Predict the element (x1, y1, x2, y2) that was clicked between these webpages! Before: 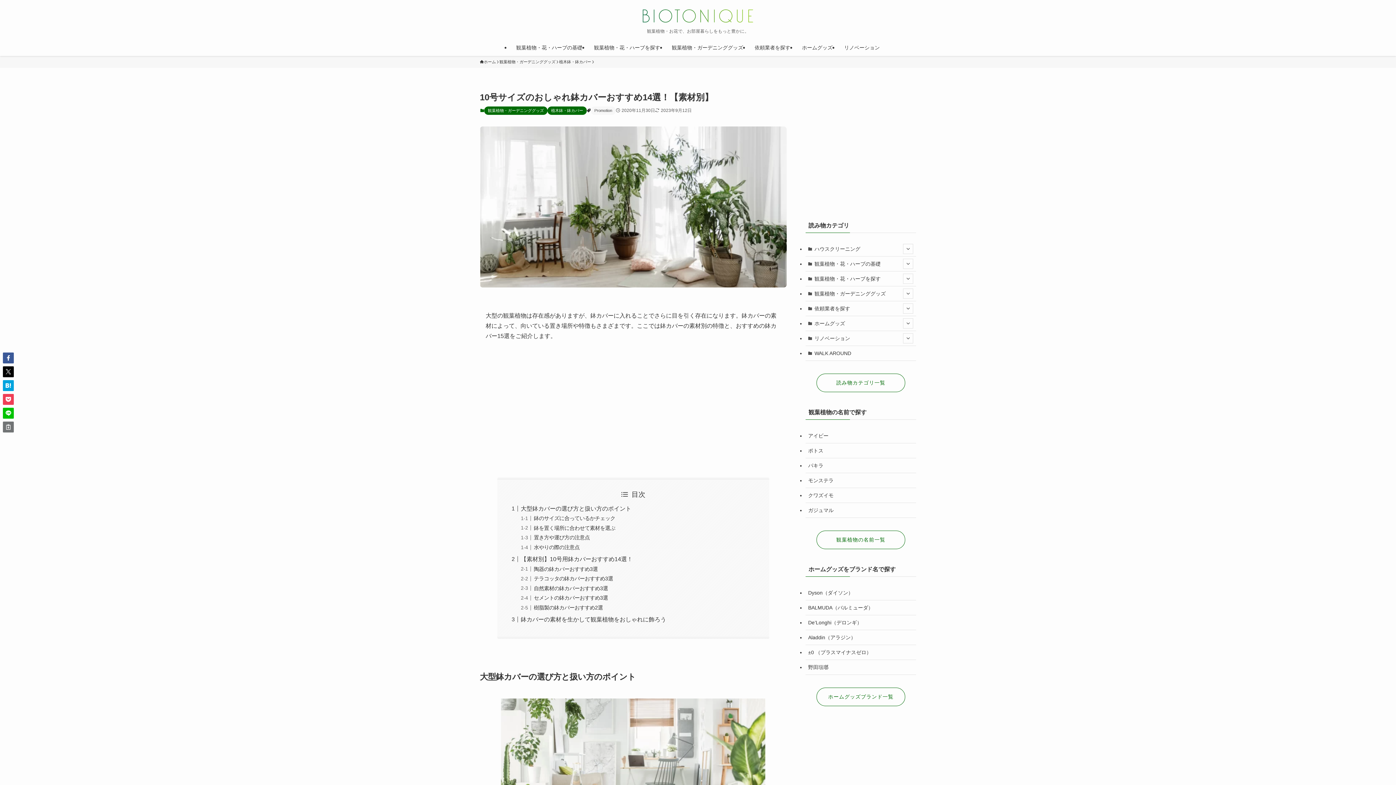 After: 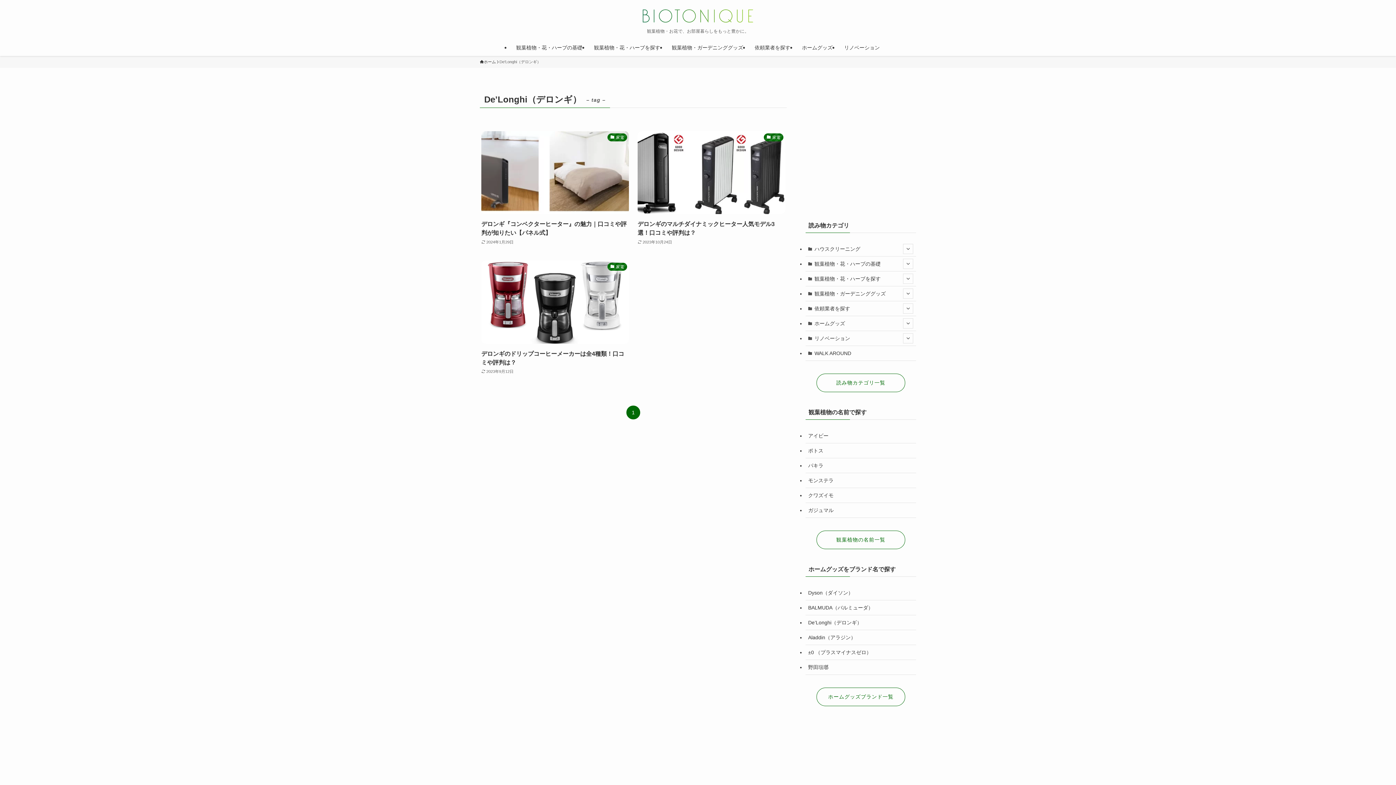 Action: label: De’Longhi（デロンギ） bbox: (805, 615, 916, 630)